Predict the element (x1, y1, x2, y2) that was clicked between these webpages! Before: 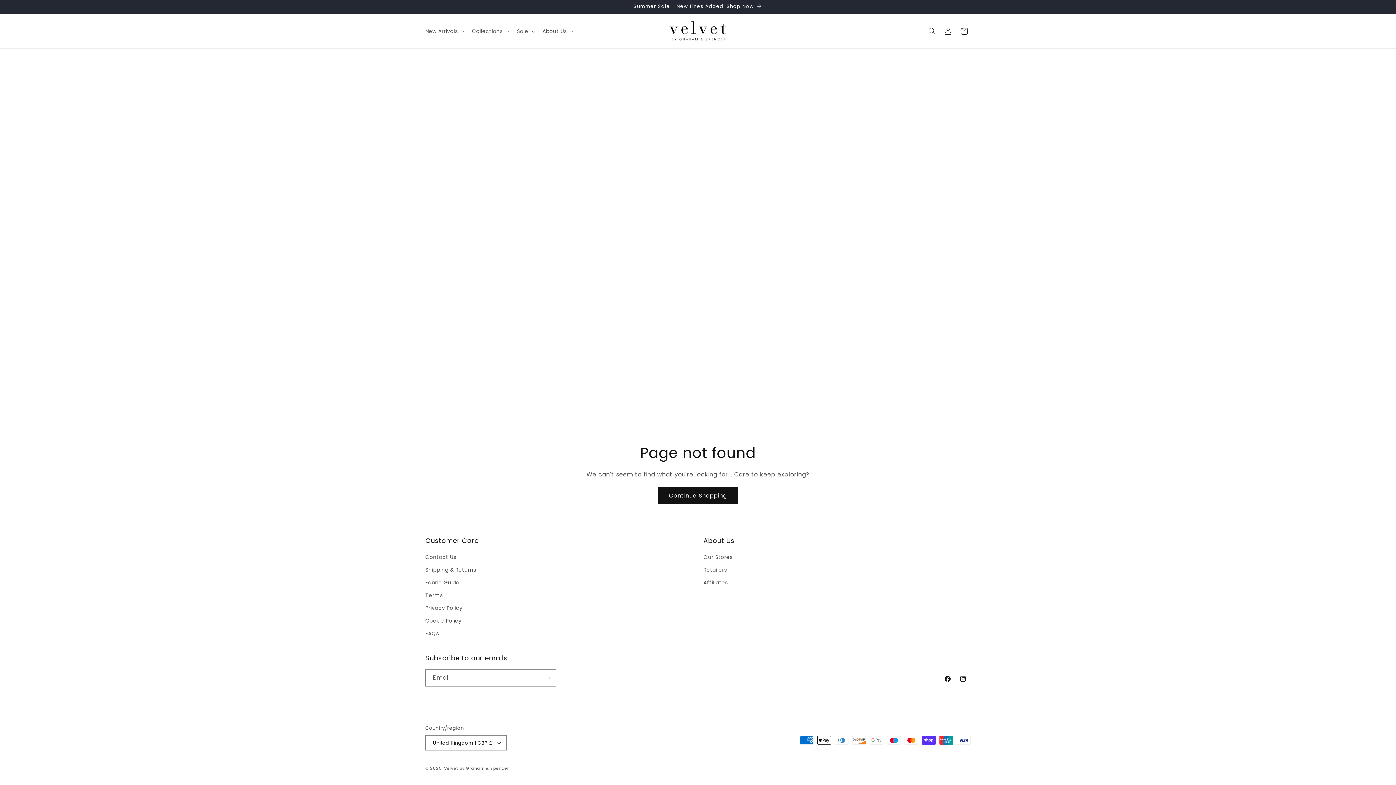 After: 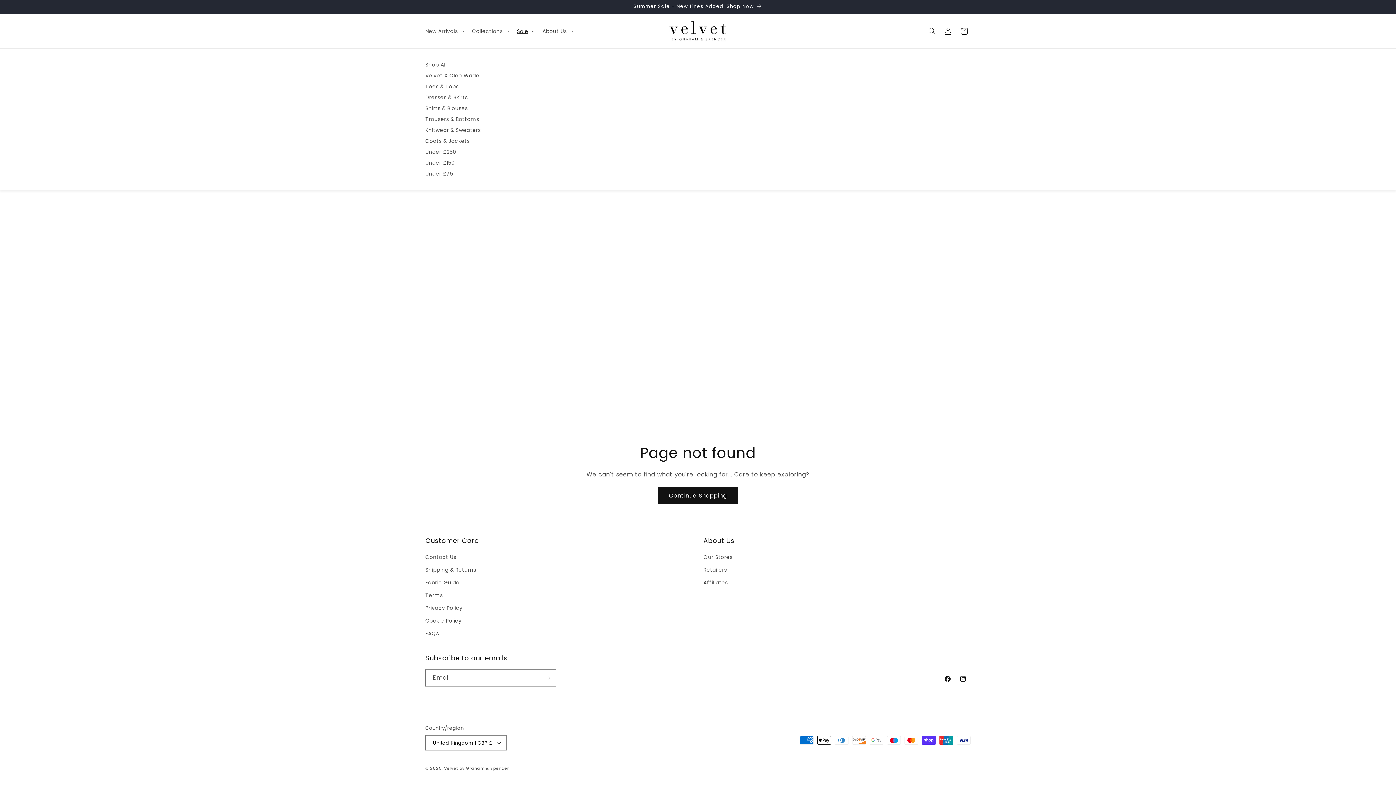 Action: bbox: (512, 23, 538, 38) label: Sale